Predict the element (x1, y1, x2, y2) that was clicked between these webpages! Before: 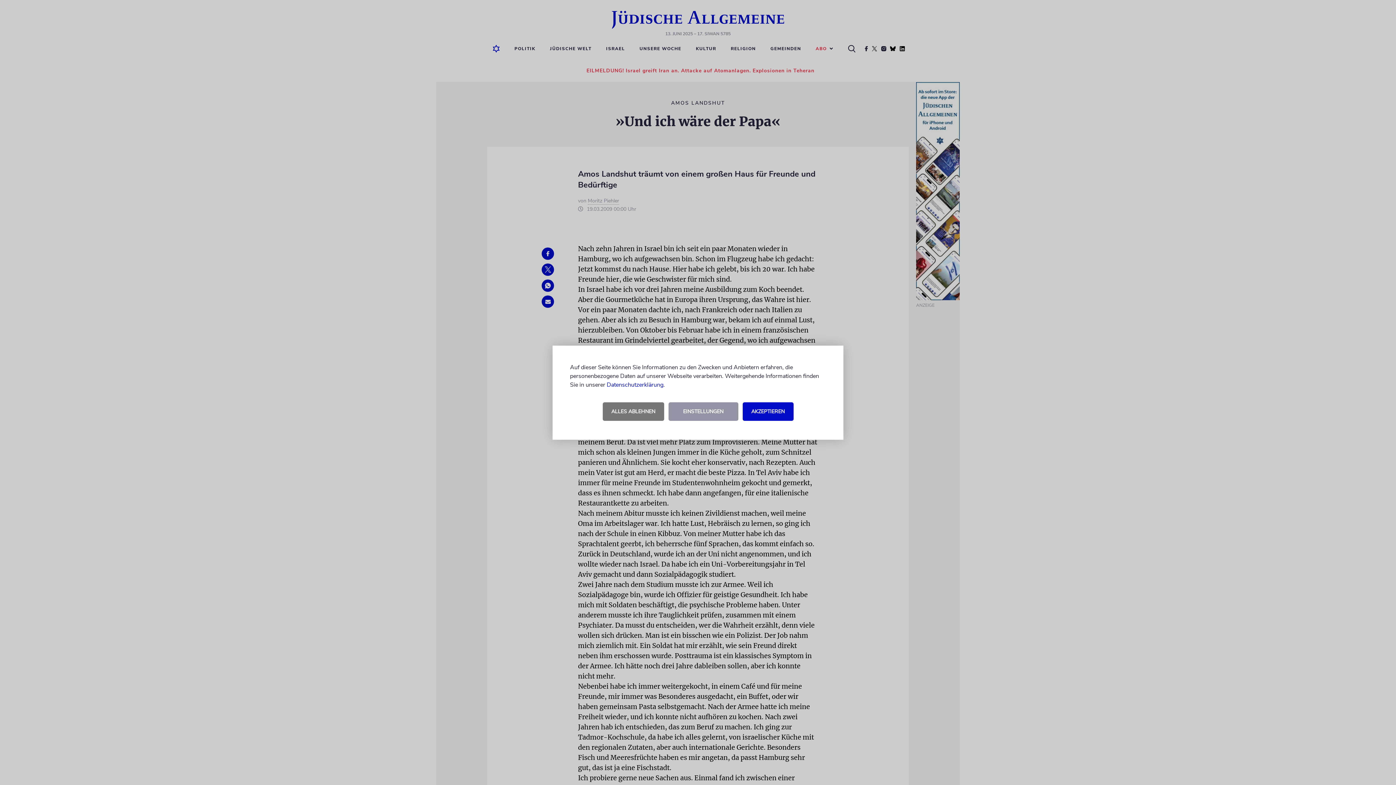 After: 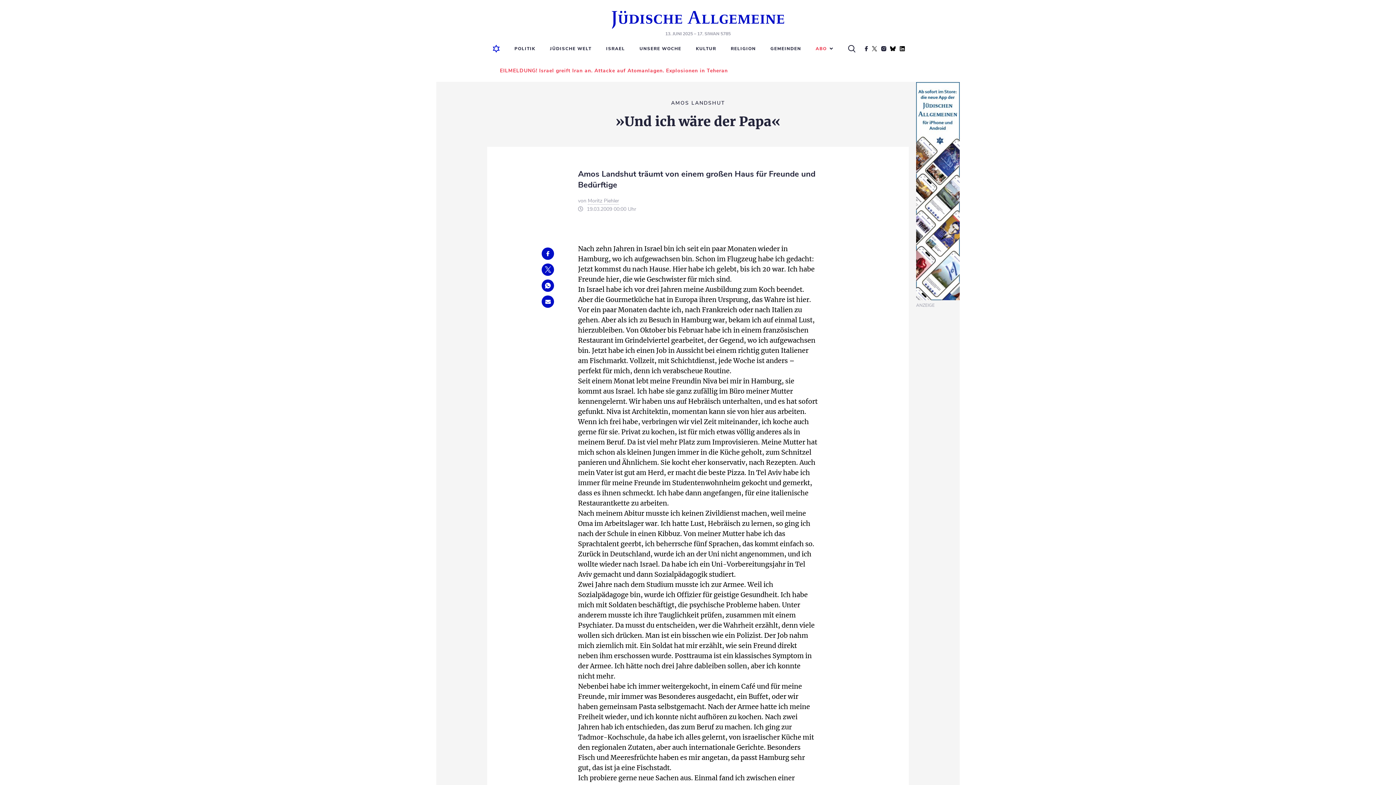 Action: label: ALLES ABLEHNEN bbox: (602, 402, 664, 420)